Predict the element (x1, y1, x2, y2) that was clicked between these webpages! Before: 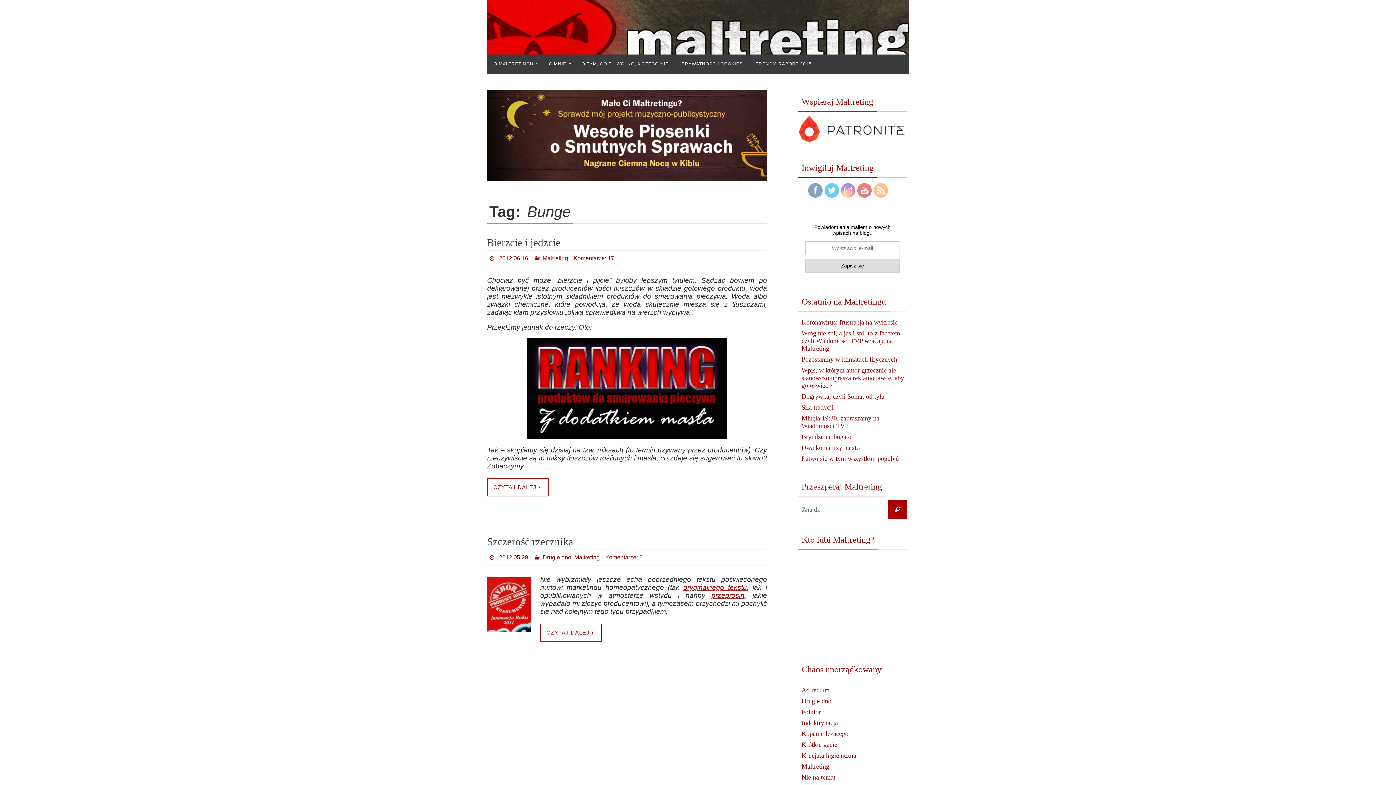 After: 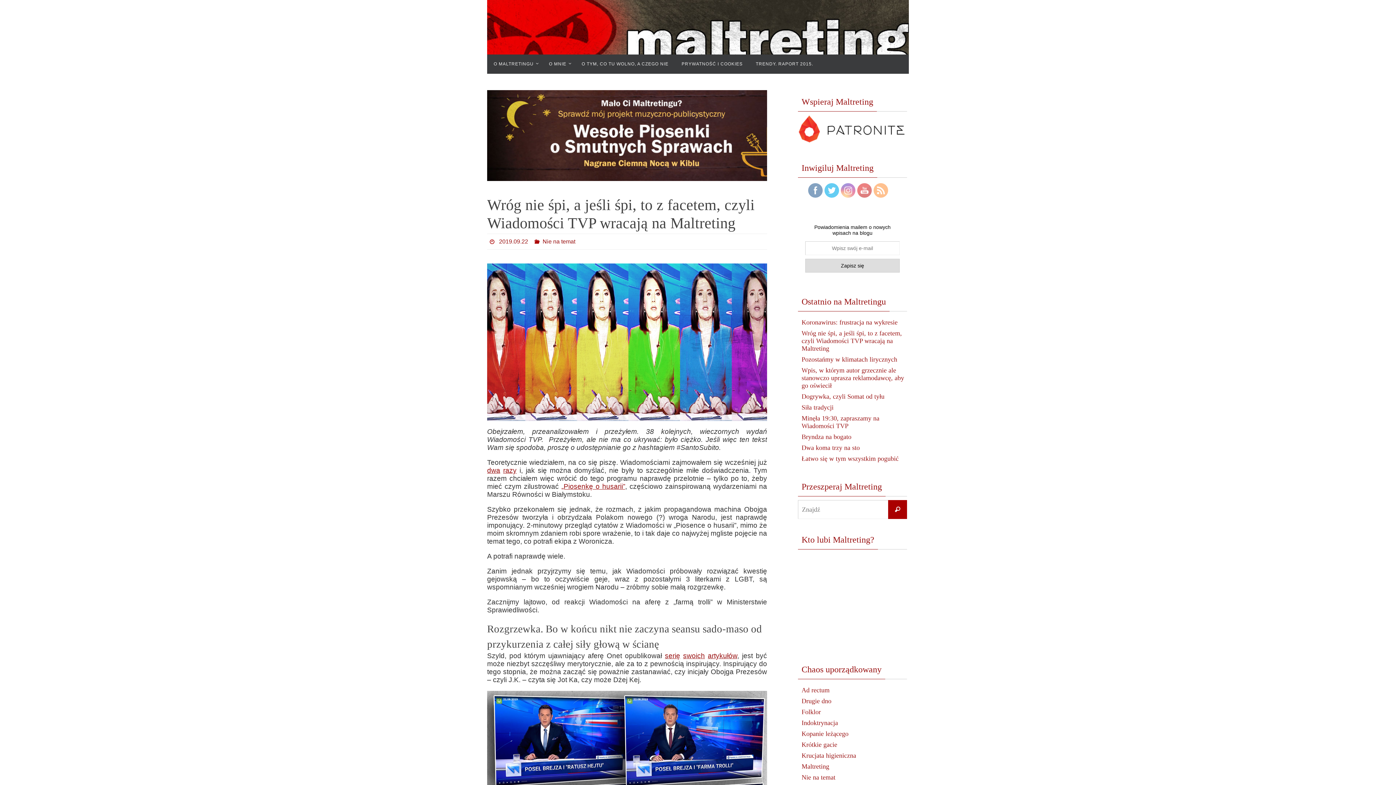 Action: label: Wróg nie śpi, a jeśli śpi, to z facetem, czyli Wiadomości TVP wracają na Maltreting bbox: (801, 329, 902, 352)